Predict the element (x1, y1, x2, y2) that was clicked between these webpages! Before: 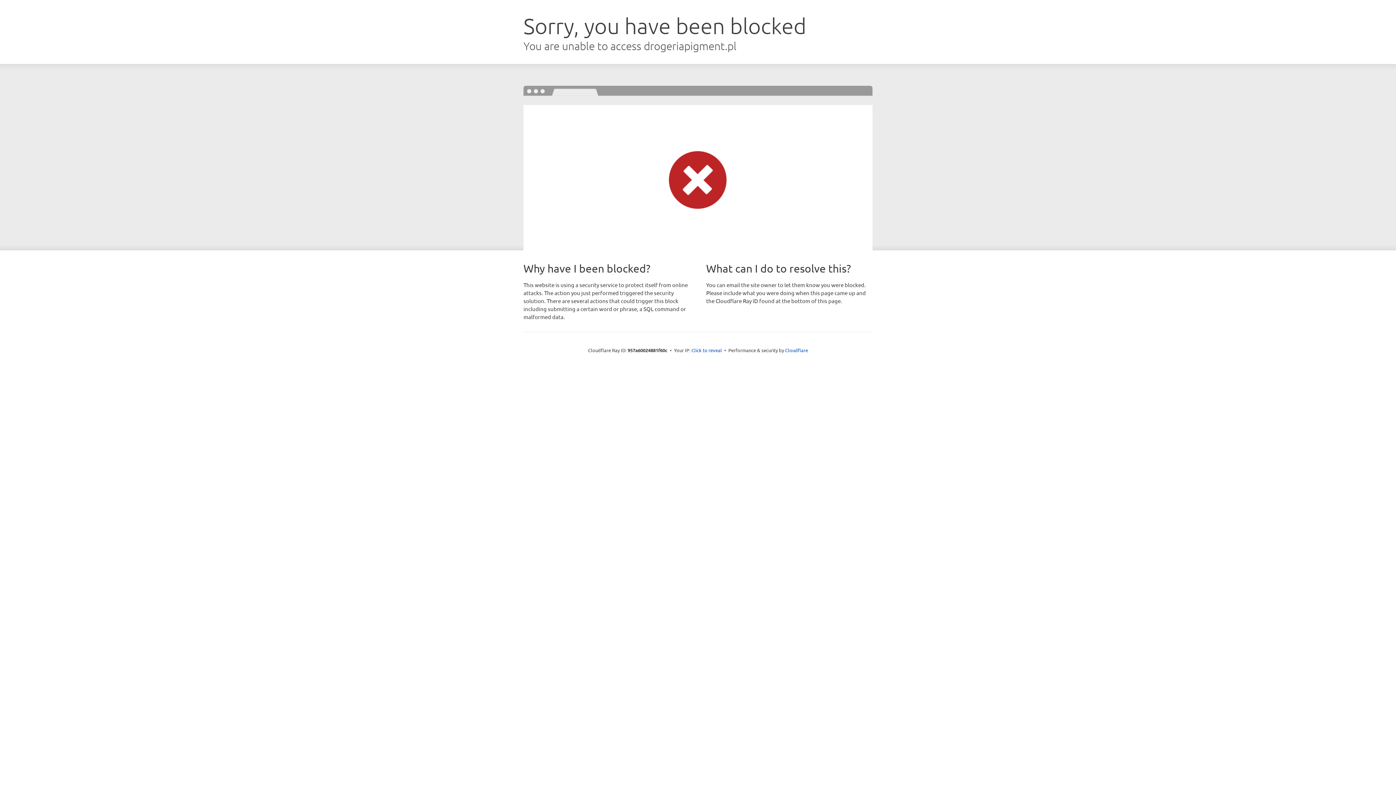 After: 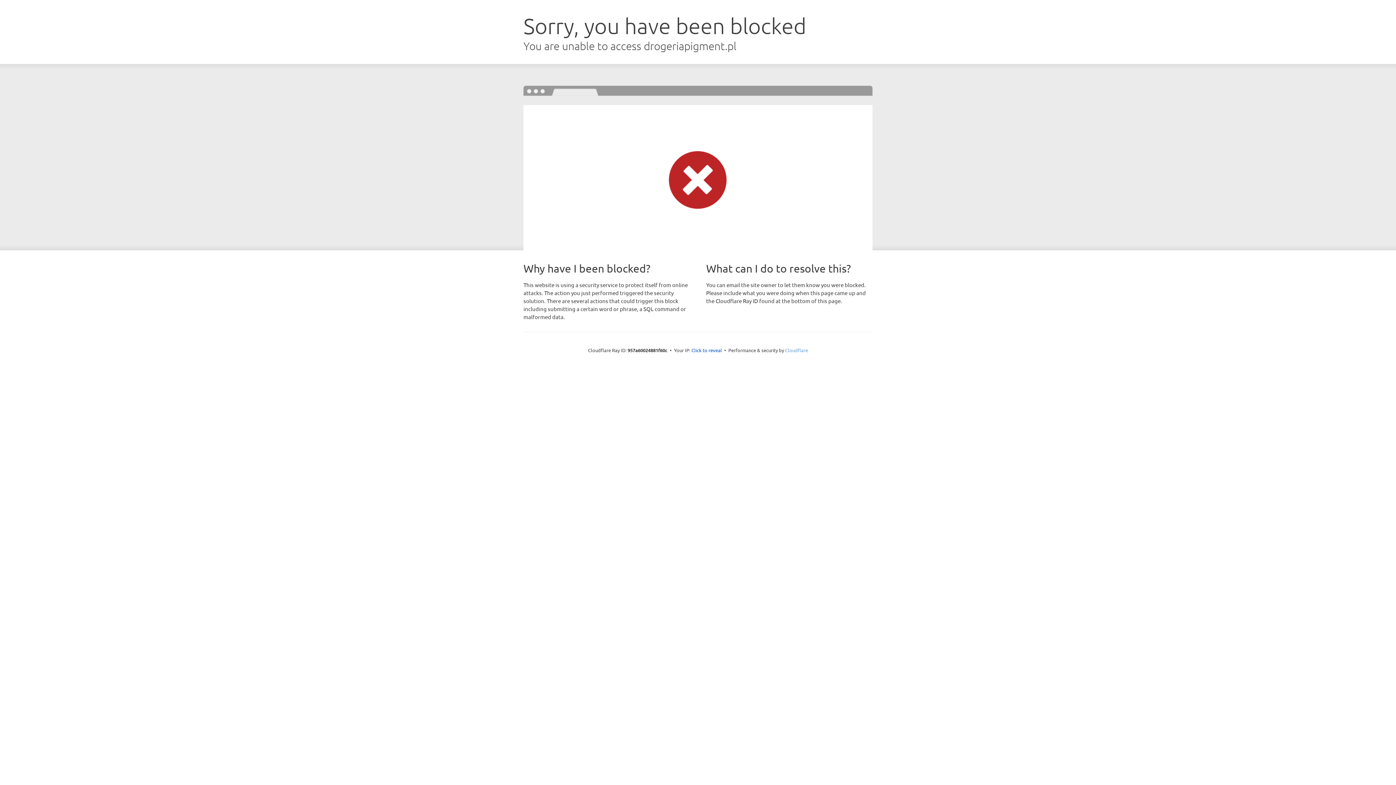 Action: bbox: (785, 347, 808, 353) label: Cloudflare